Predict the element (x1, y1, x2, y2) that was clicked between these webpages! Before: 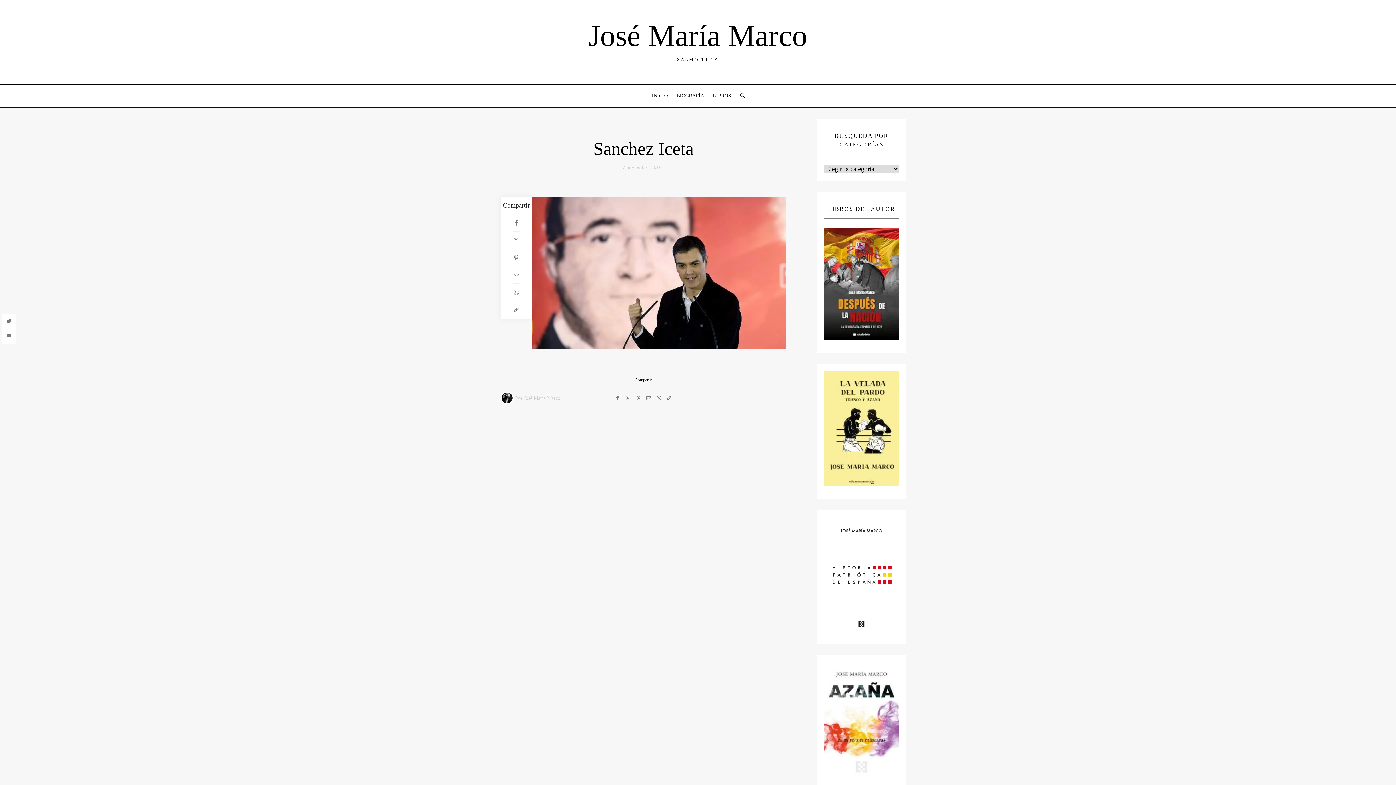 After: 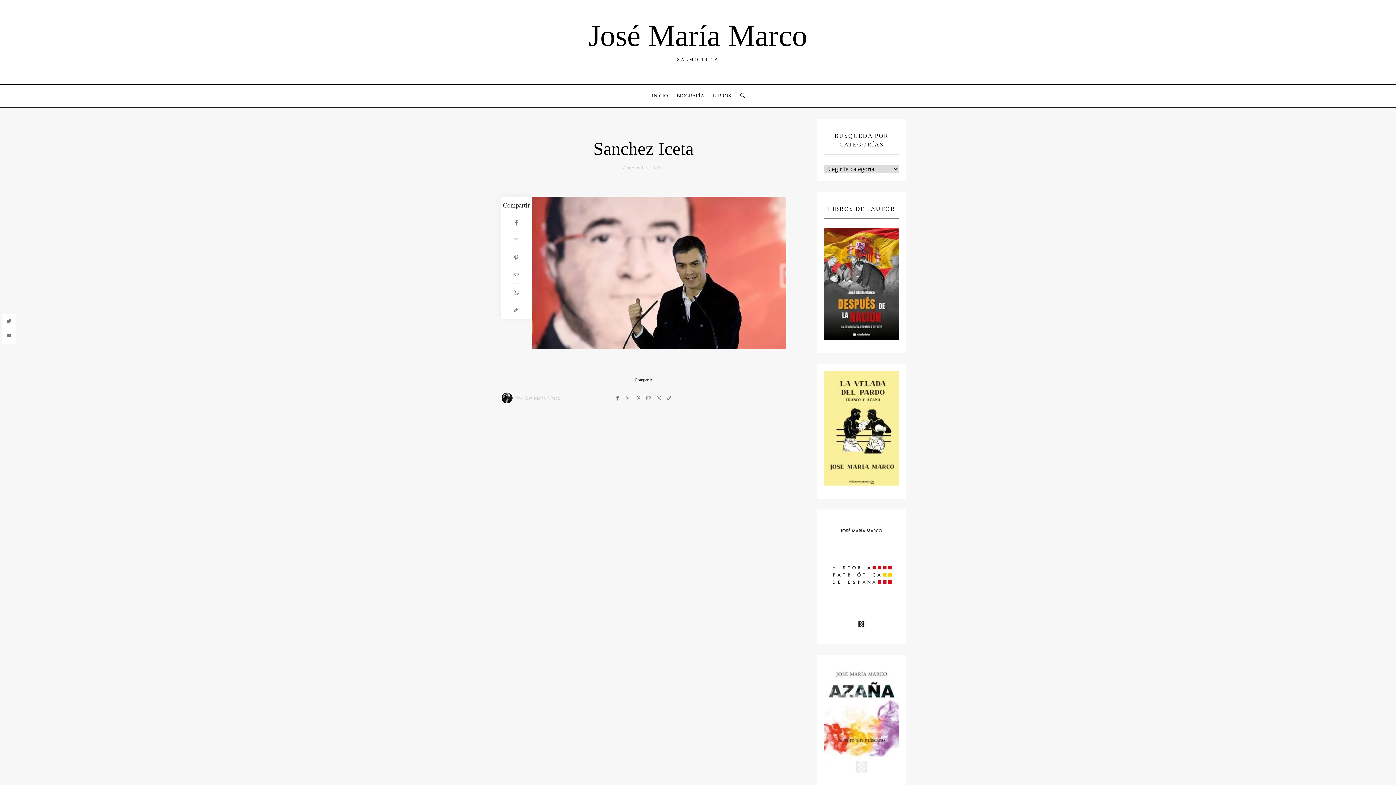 Action: bbox: (500, 231, 532, 249) label: Twitter